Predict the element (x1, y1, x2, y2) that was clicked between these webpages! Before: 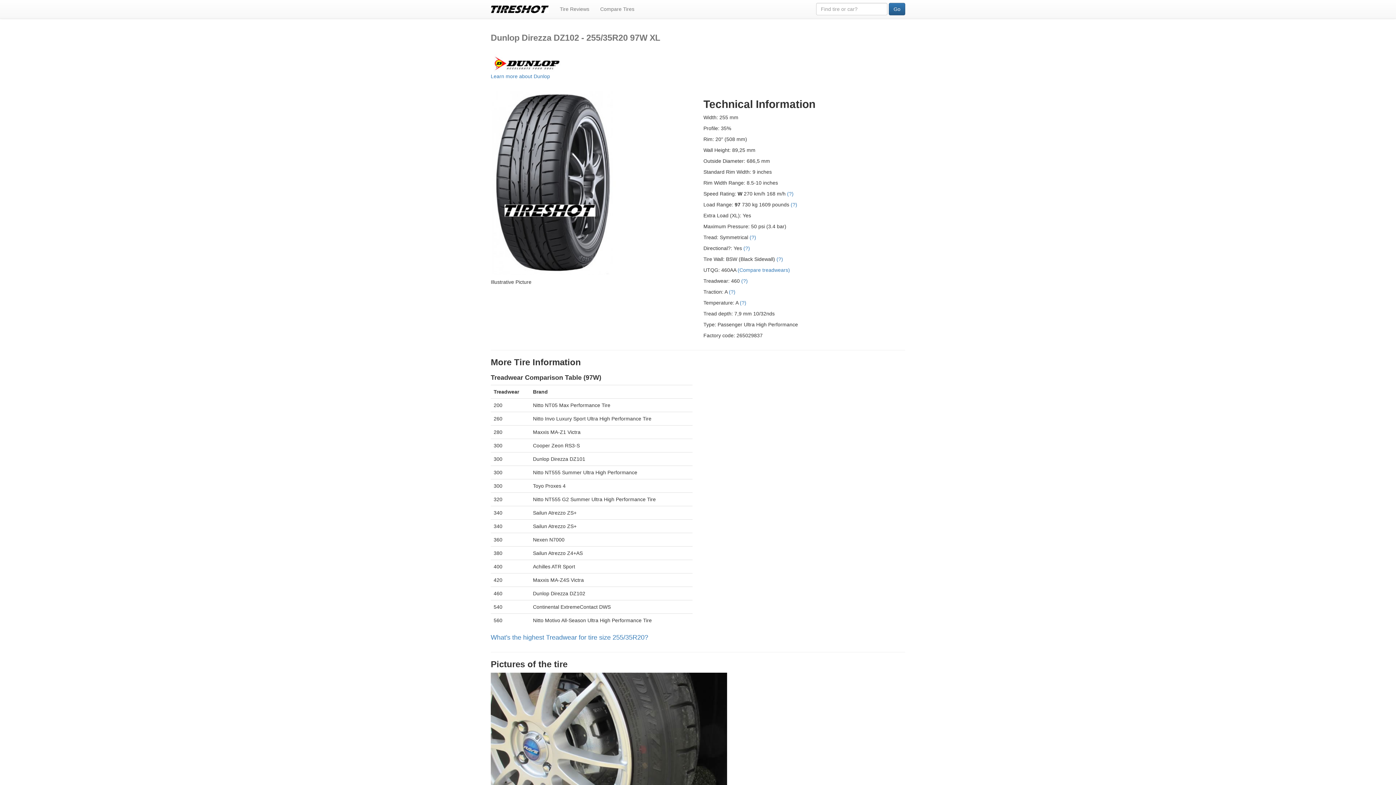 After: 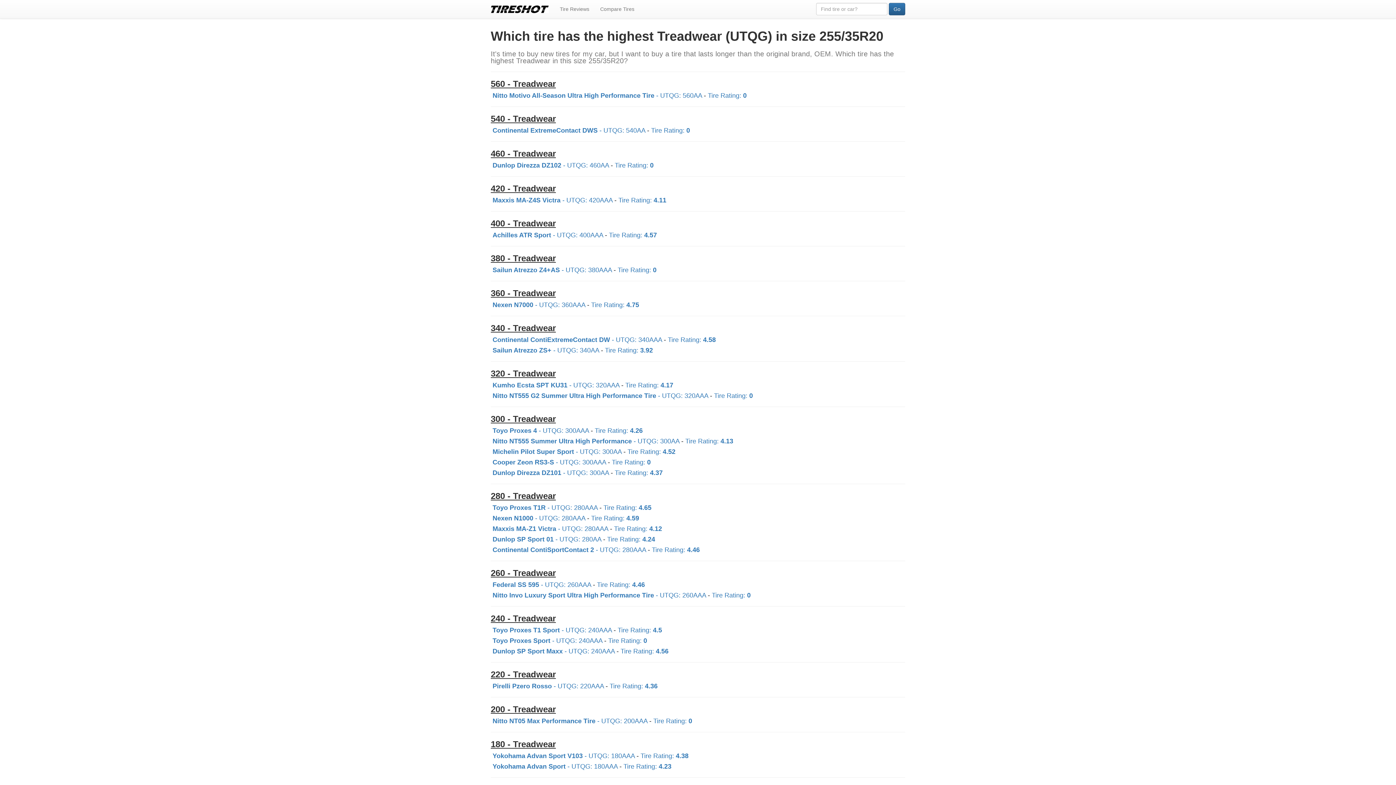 Action: bbox: (490, 634, 648, 641) label: What's the highest Treadwear for tire size 255/35R20?